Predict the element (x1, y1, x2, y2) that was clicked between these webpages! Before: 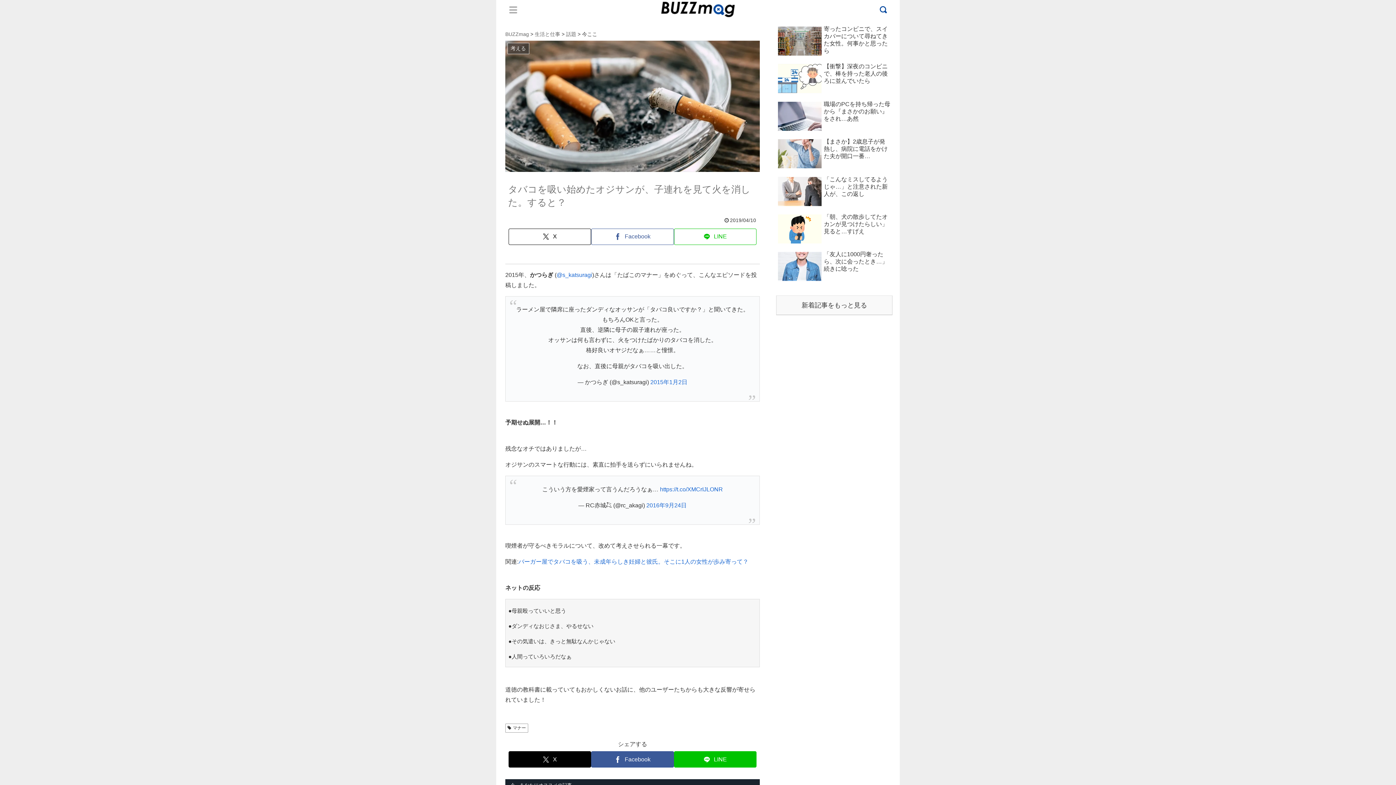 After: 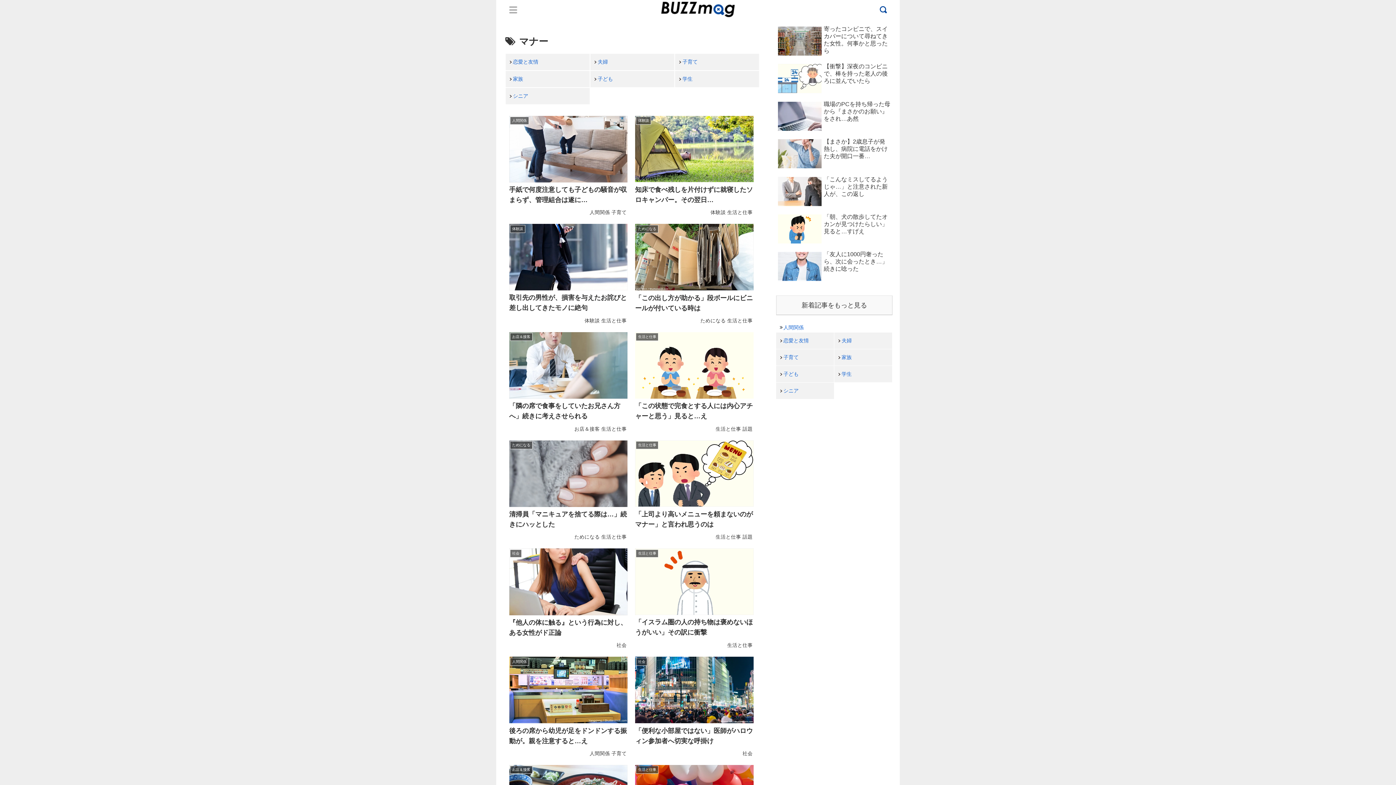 Action: label: マナー bbox: (505, 724, 528, 733)